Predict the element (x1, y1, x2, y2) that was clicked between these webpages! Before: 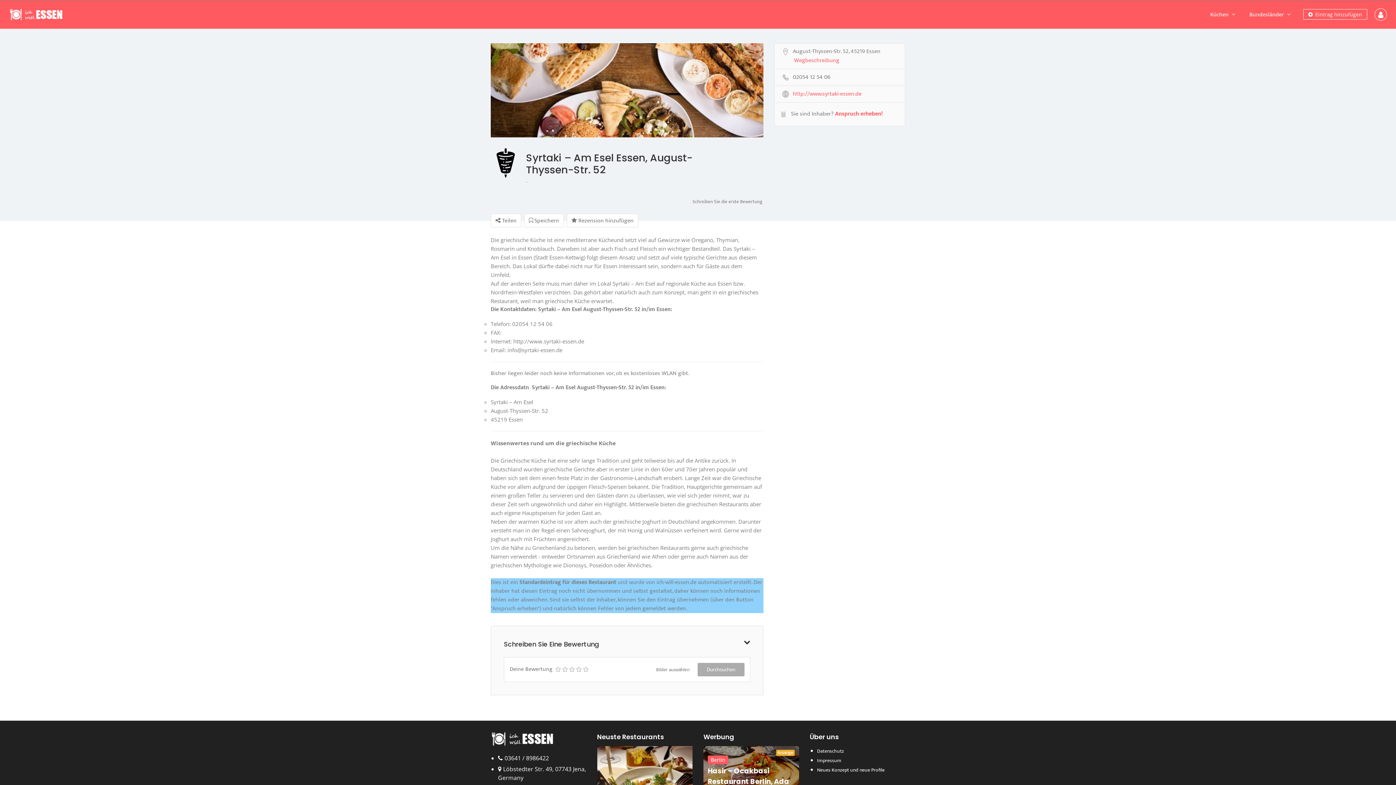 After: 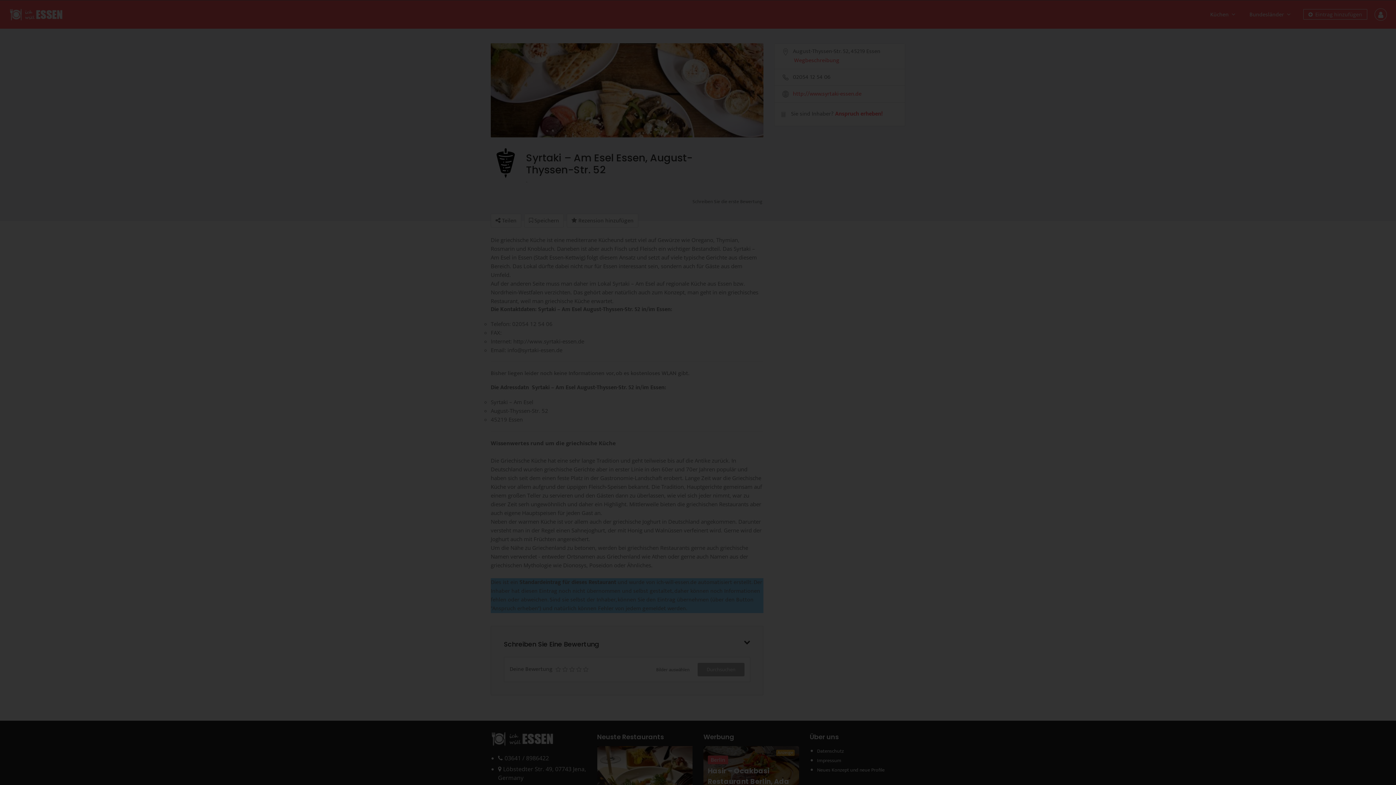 Action: bbox: (490, 43, 763, 137)